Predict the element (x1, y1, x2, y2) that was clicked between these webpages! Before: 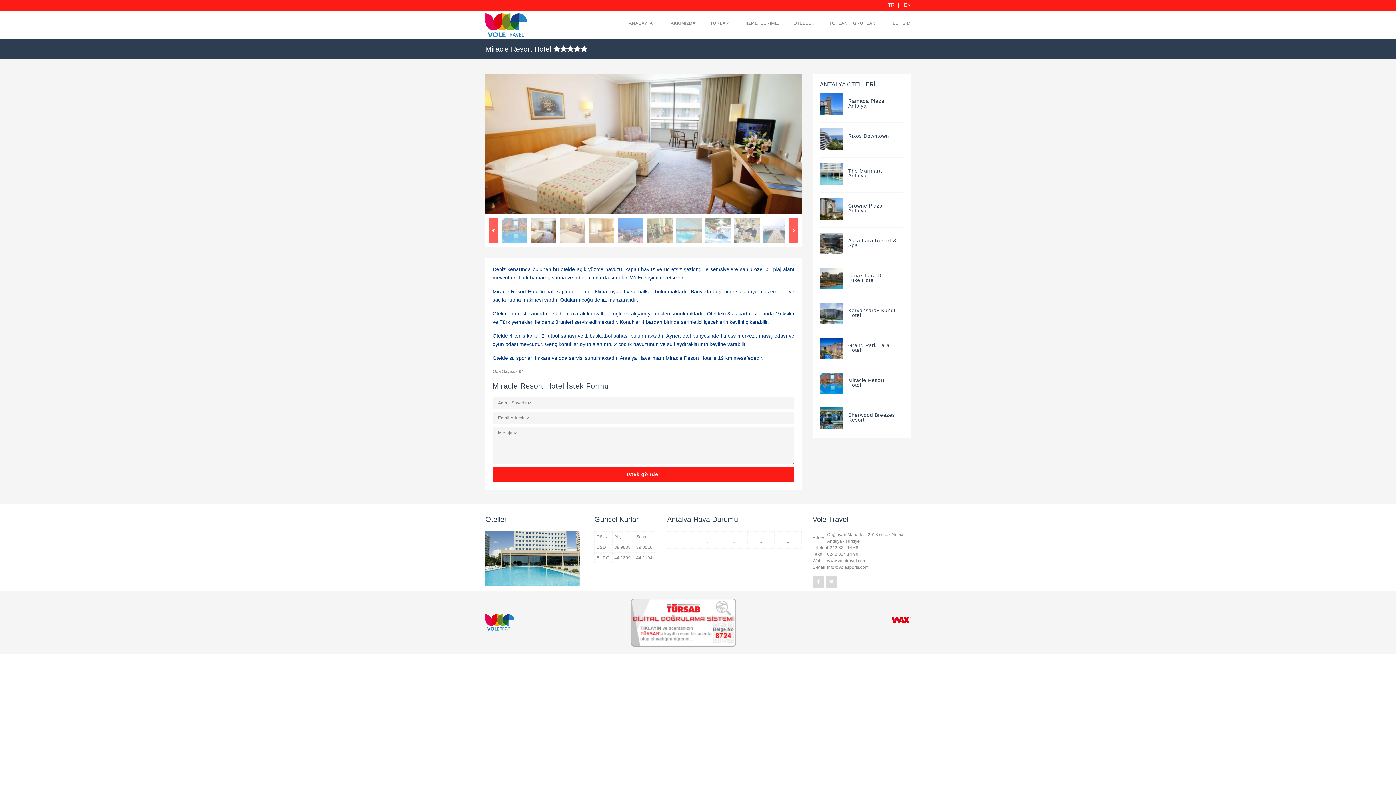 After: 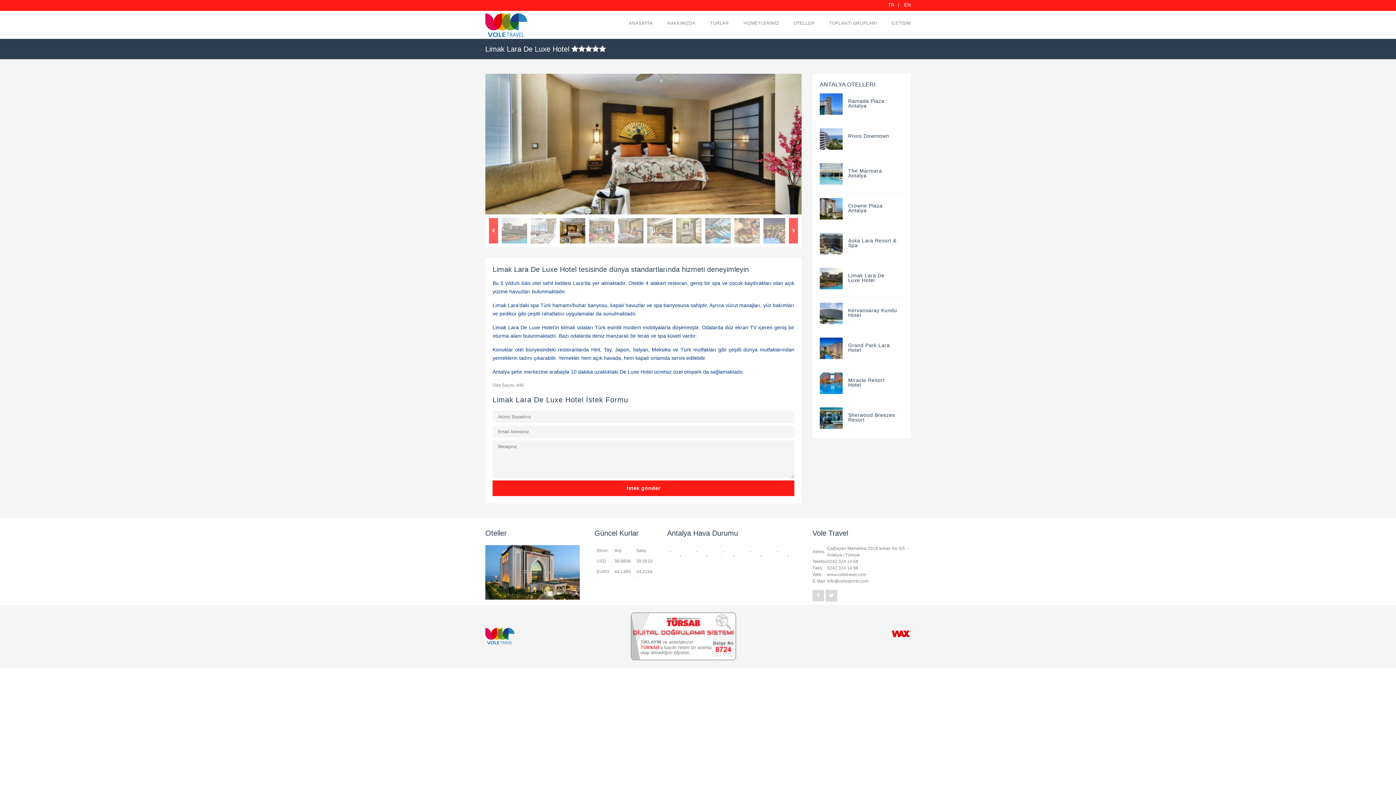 Action: bbox: (820, 275, 842, 280)